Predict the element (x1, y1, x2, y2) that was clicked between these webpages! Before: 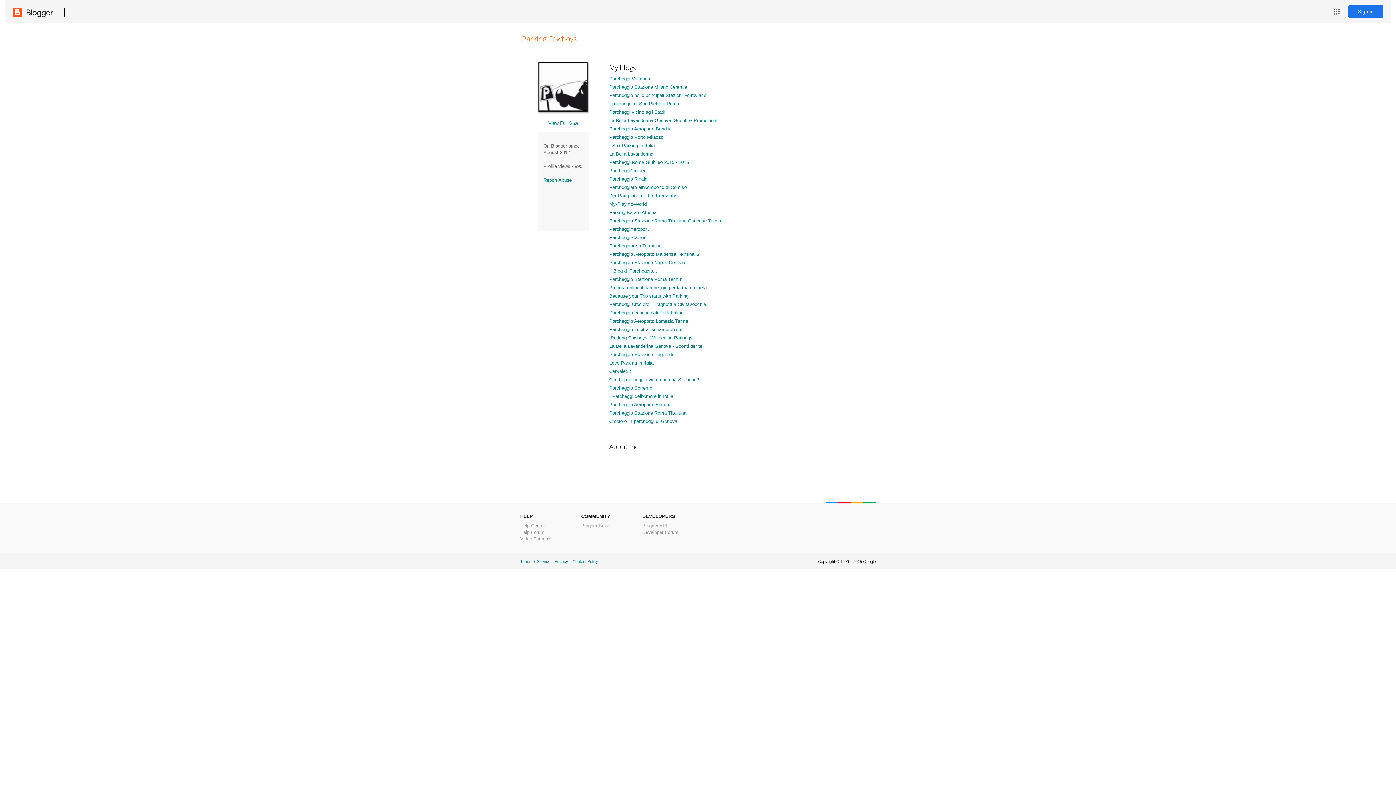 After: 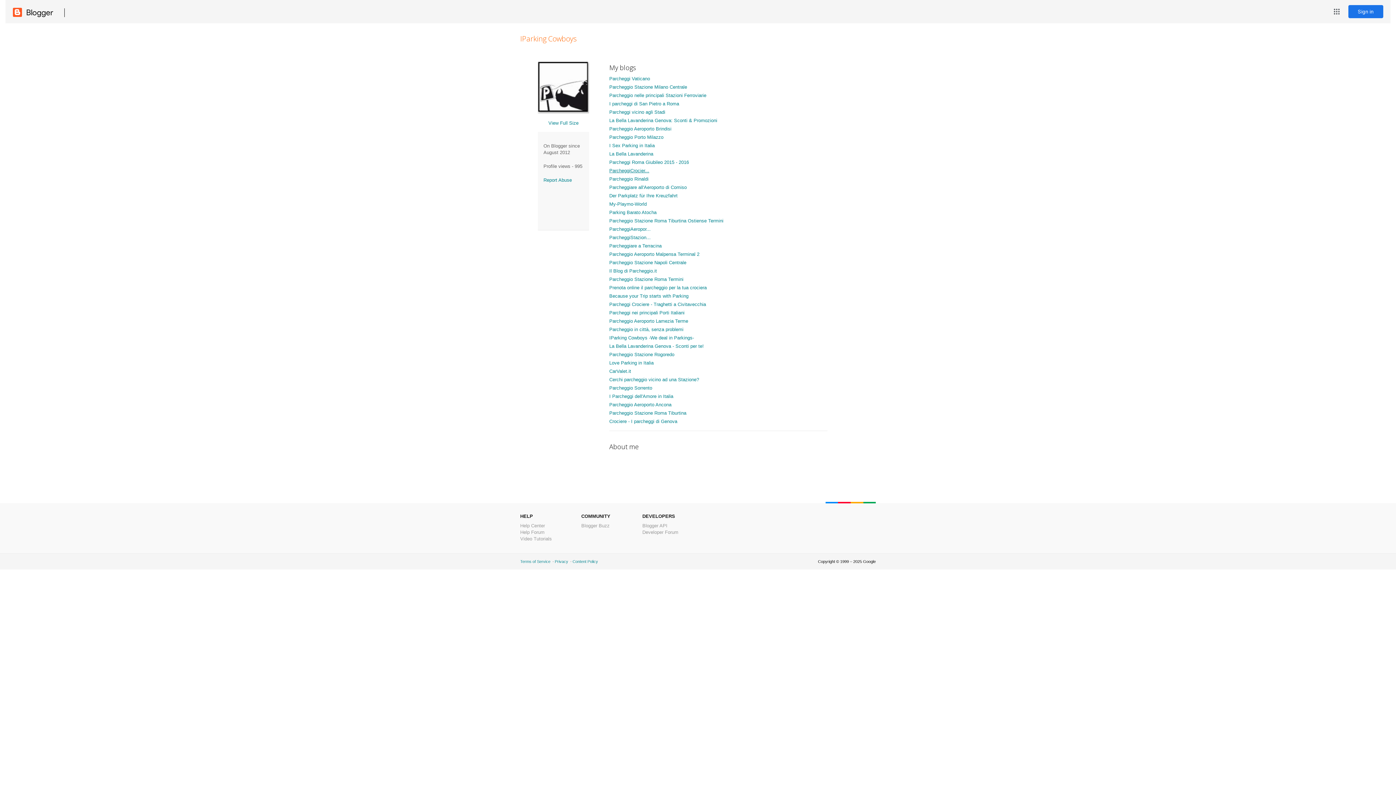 Action: bbox: (609, 168, 649, 173) label: ParcheggiCrocier...